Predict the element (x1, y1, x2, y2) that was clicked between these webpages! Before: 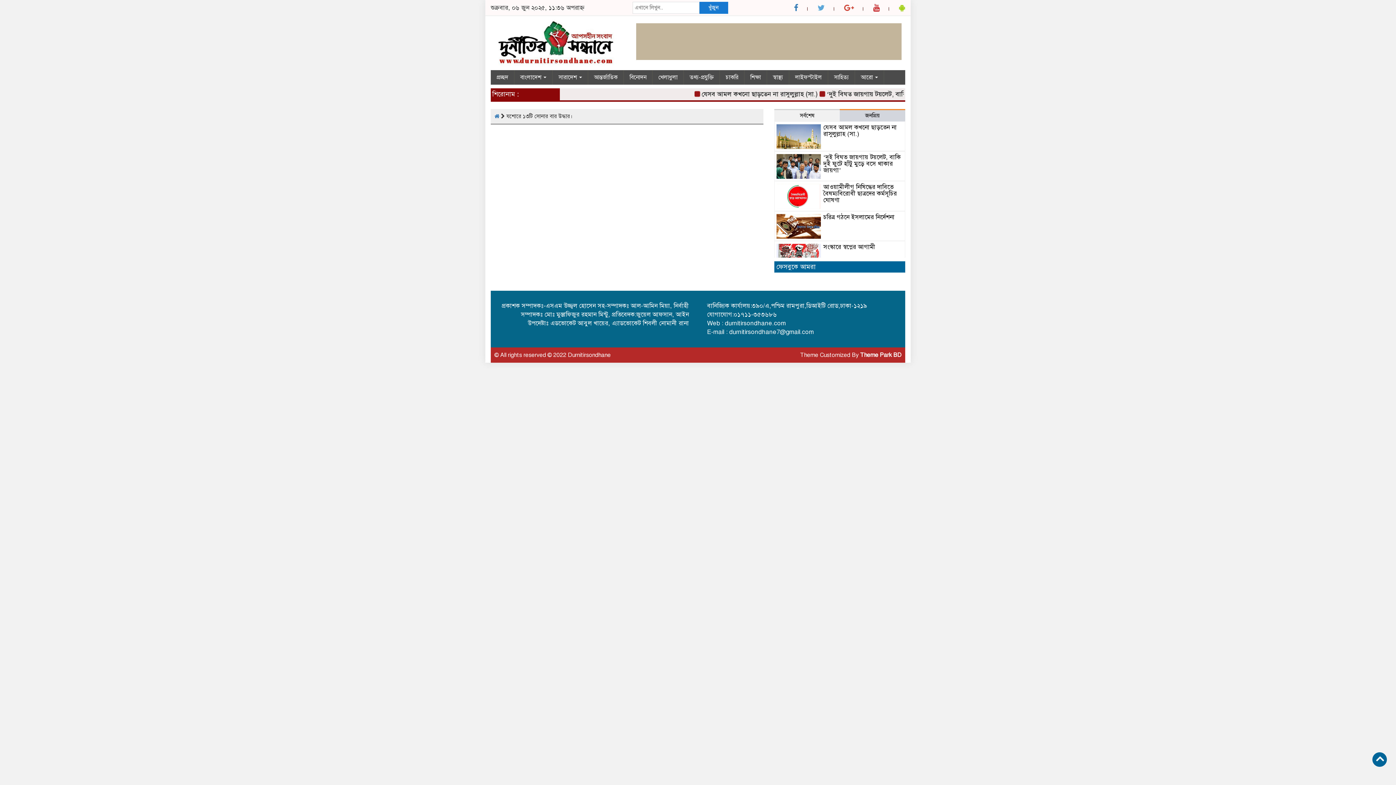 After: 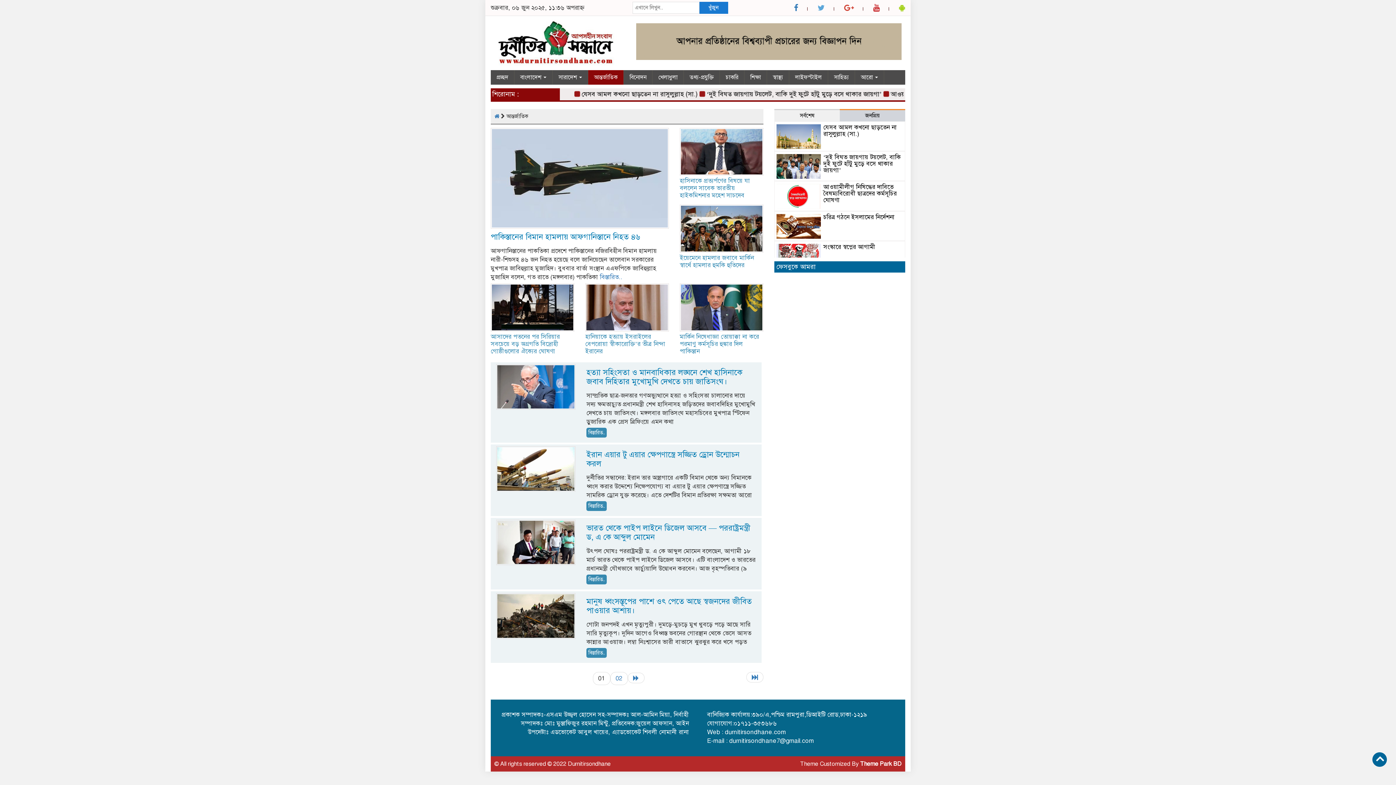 Action: bbox: (588, 70, 624, 84) label: আন্তর্জাতিক